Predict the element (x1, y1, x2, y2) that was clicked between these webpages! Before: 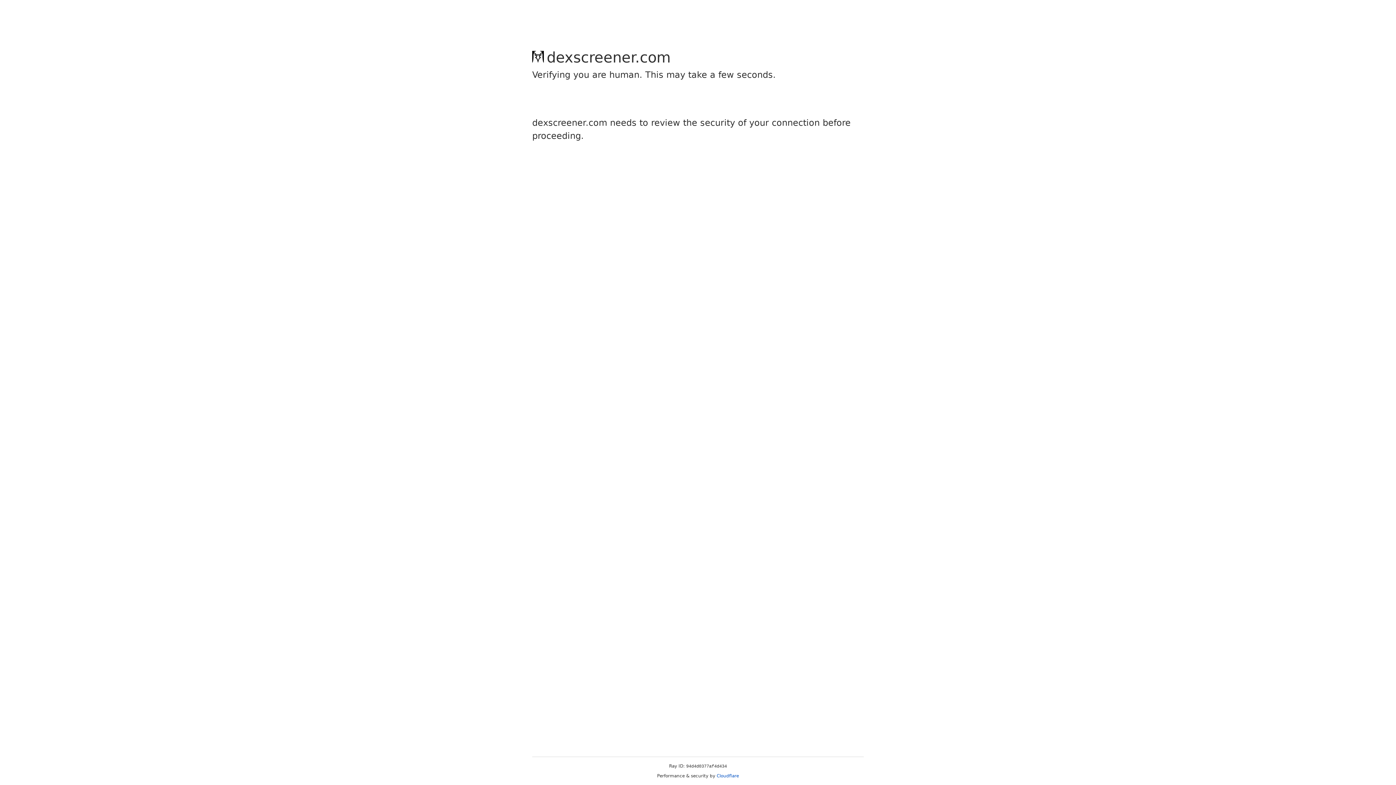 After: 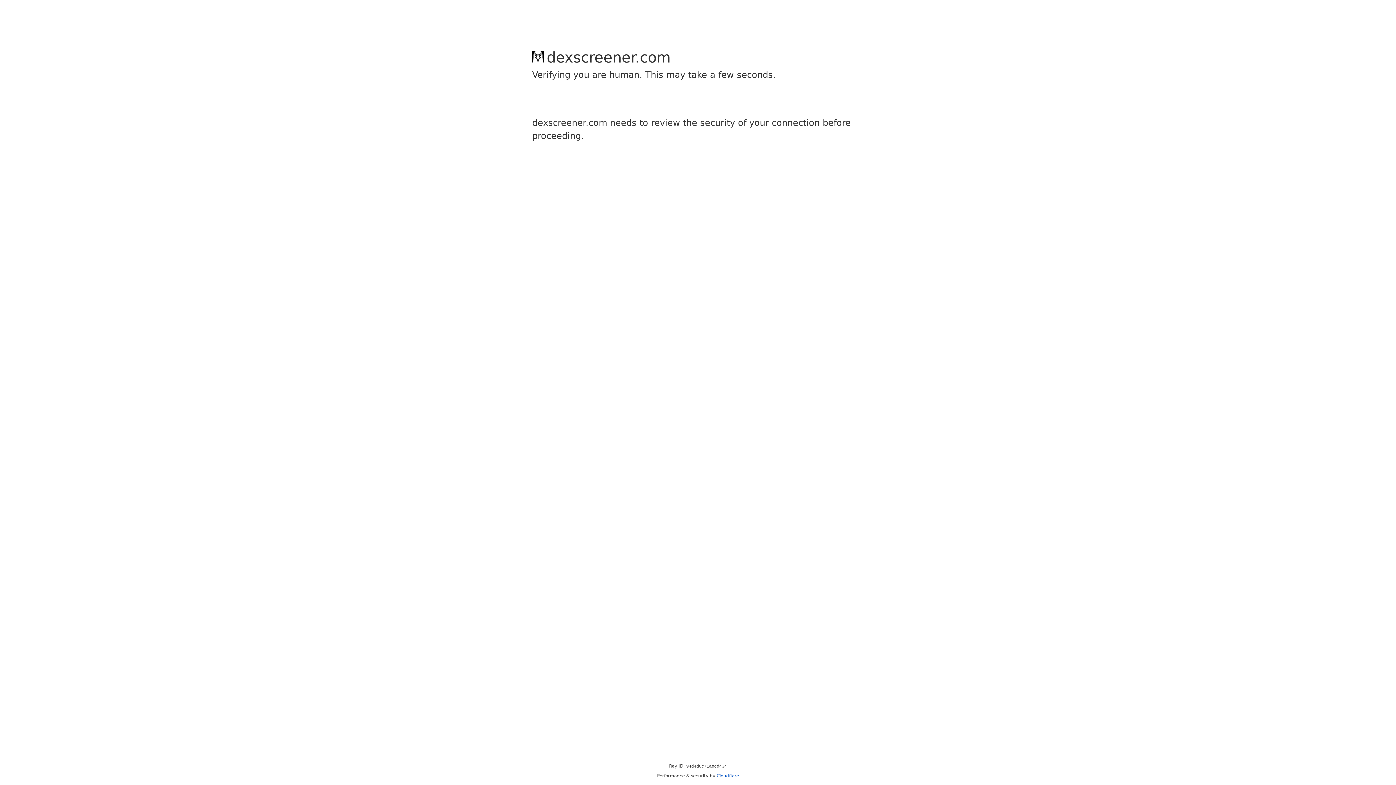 Action: bbox: (716, 773, 739, 778) label: Cloudflare